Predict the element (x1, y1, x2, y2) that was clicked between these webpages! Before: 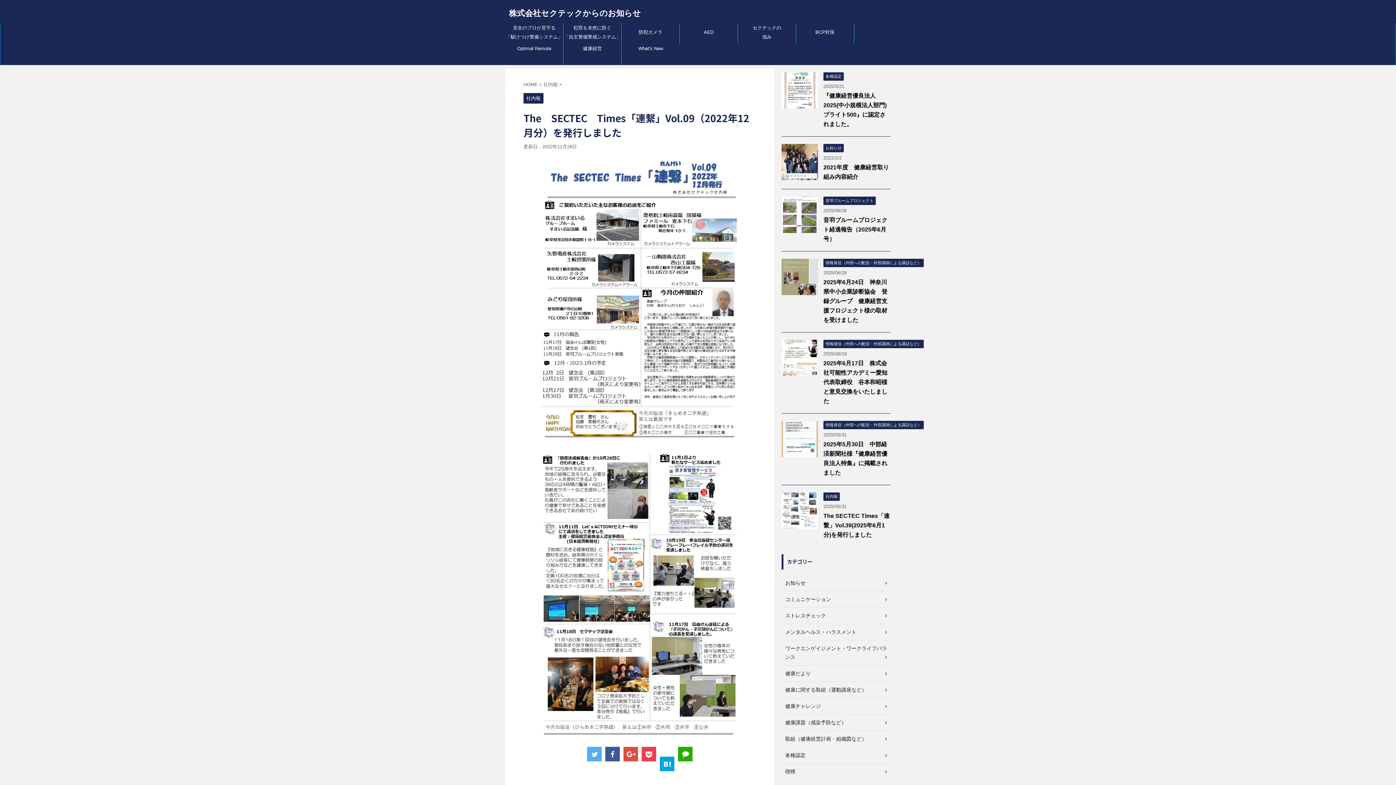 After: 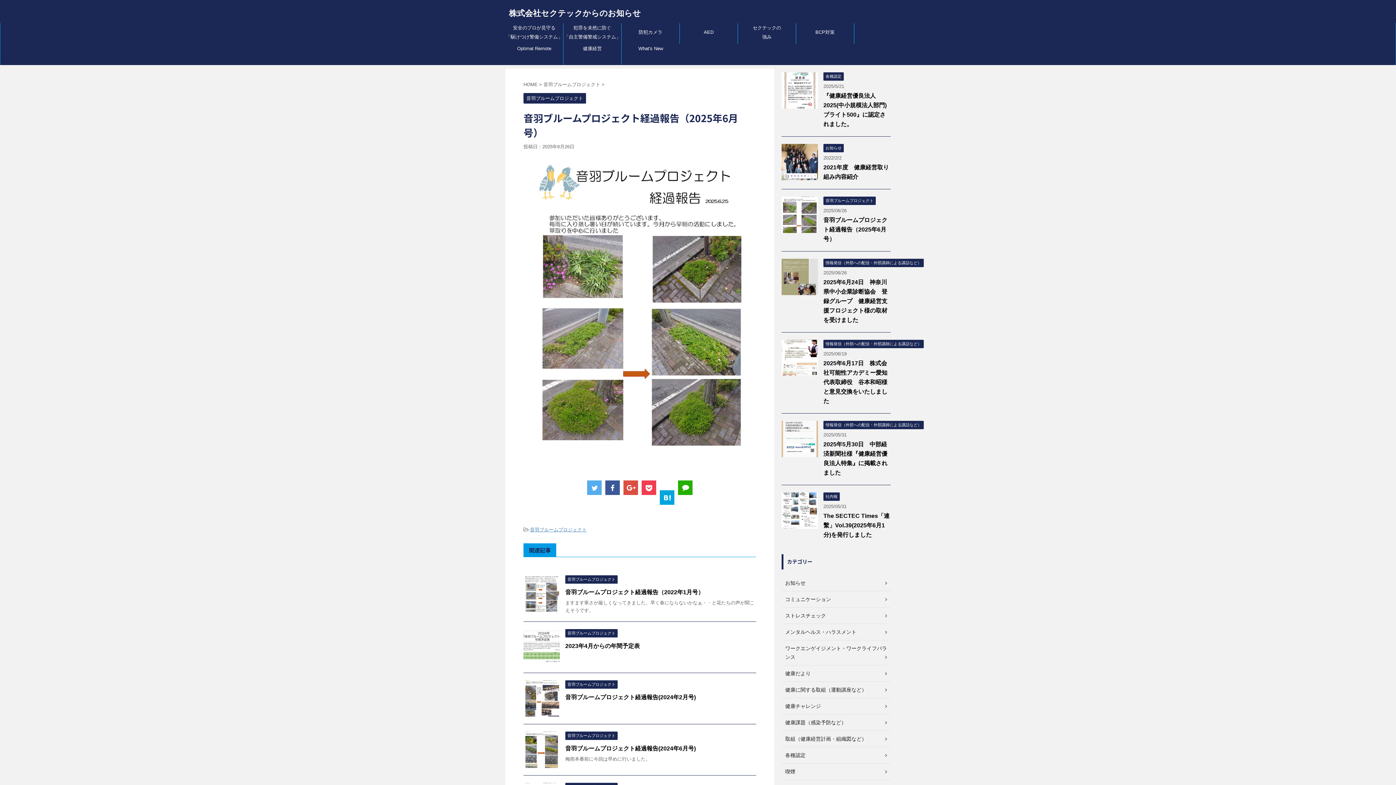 Action: label: 音羽ブルームプロジェクト経過報告（2025年6月号） bbox: (823, 217, 887, 242)